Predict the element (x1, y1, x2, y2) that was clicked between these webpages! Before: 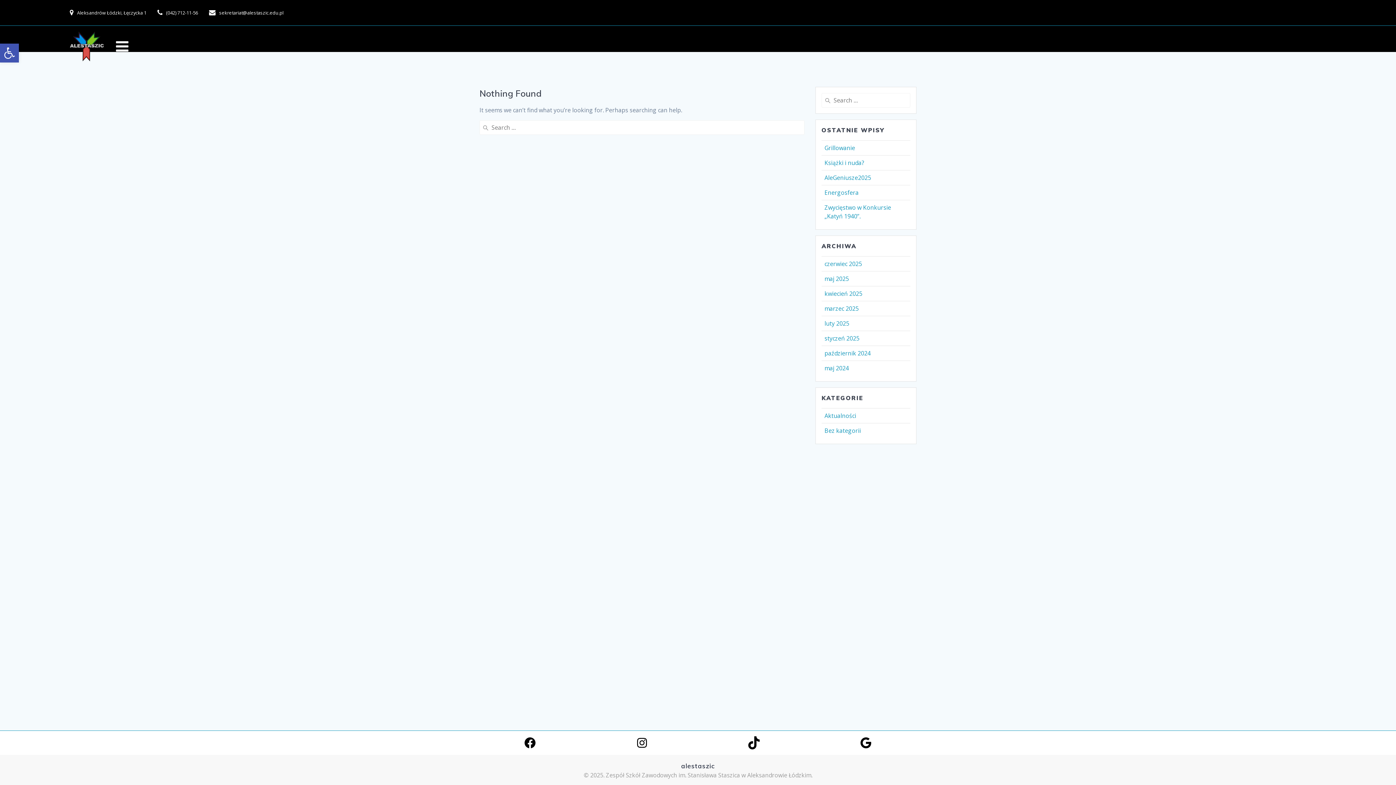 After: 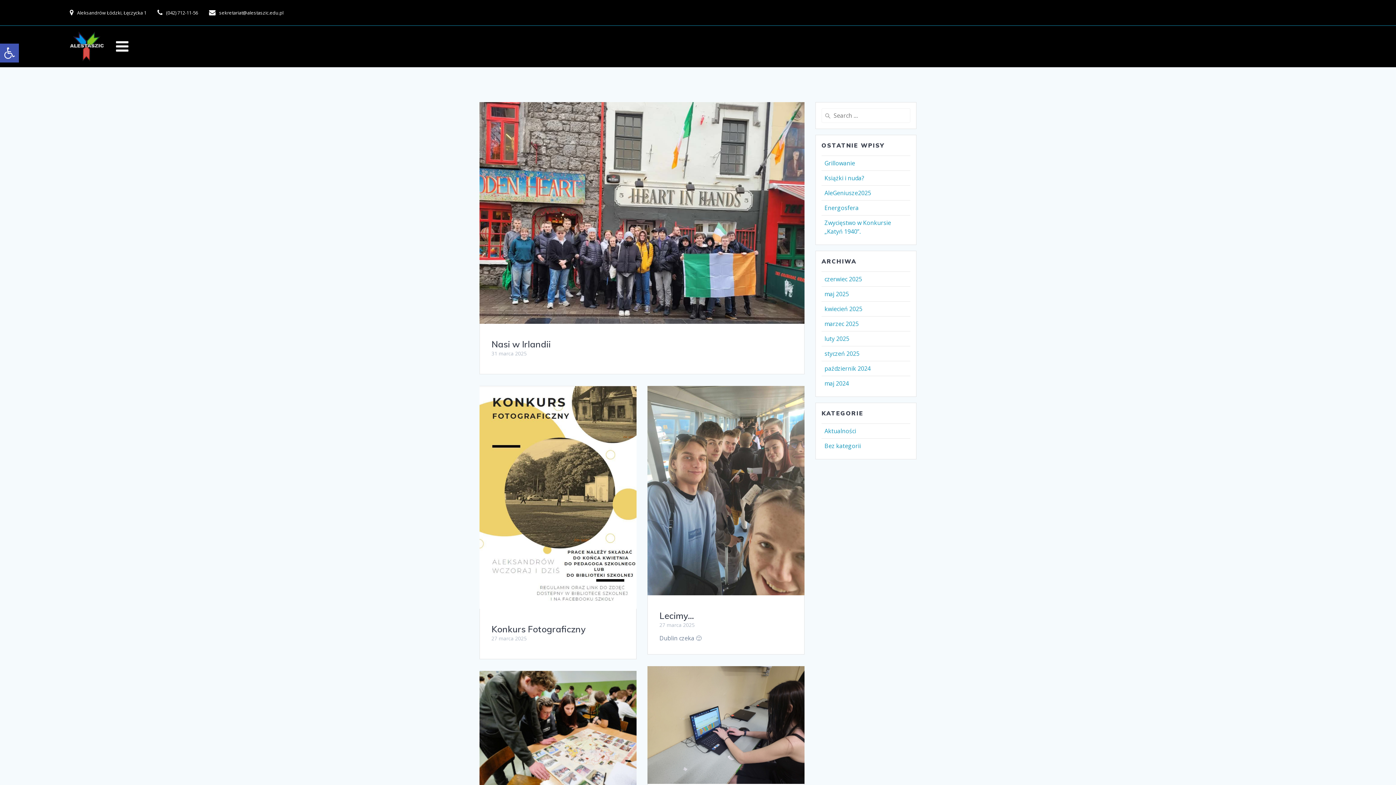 Action: bbox: (824, 304, 858, 312) label: marzec 2025